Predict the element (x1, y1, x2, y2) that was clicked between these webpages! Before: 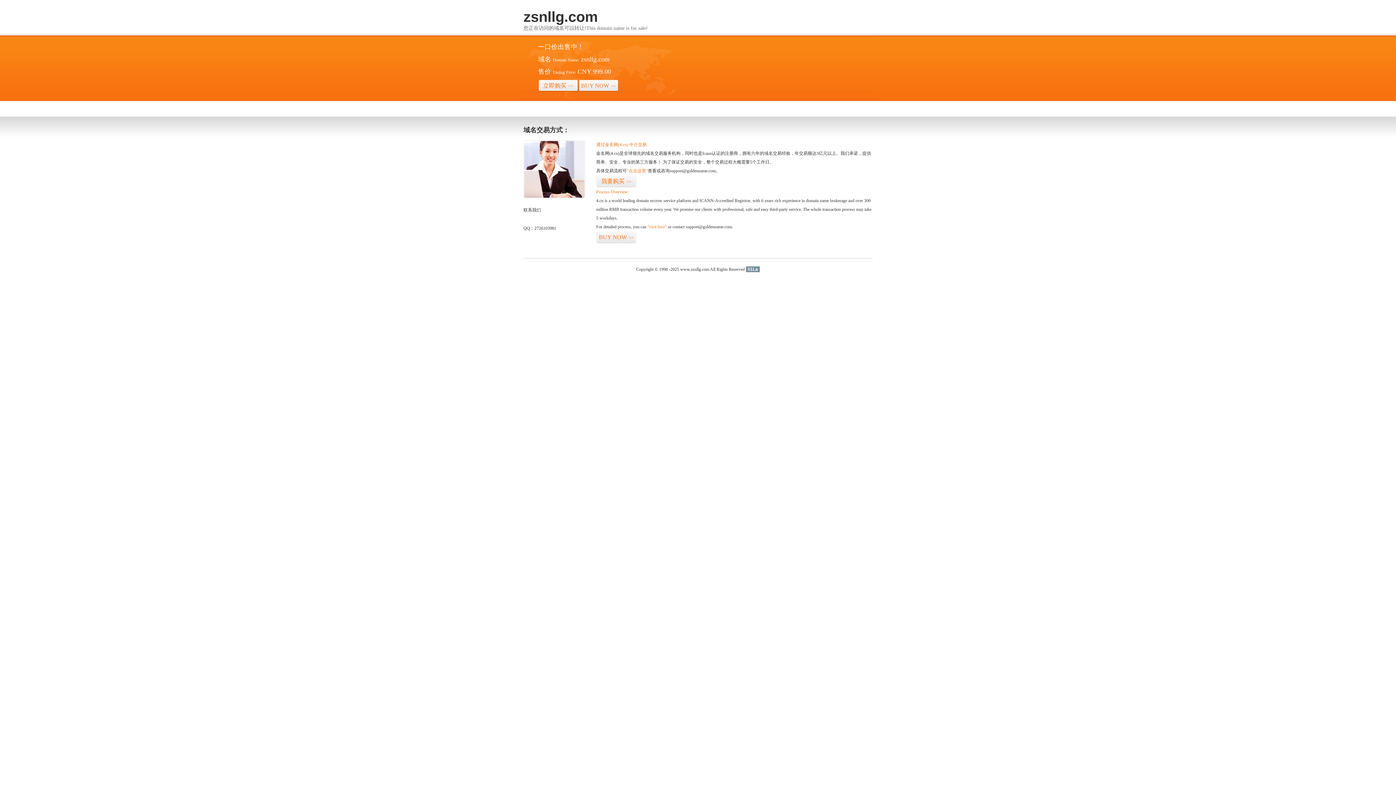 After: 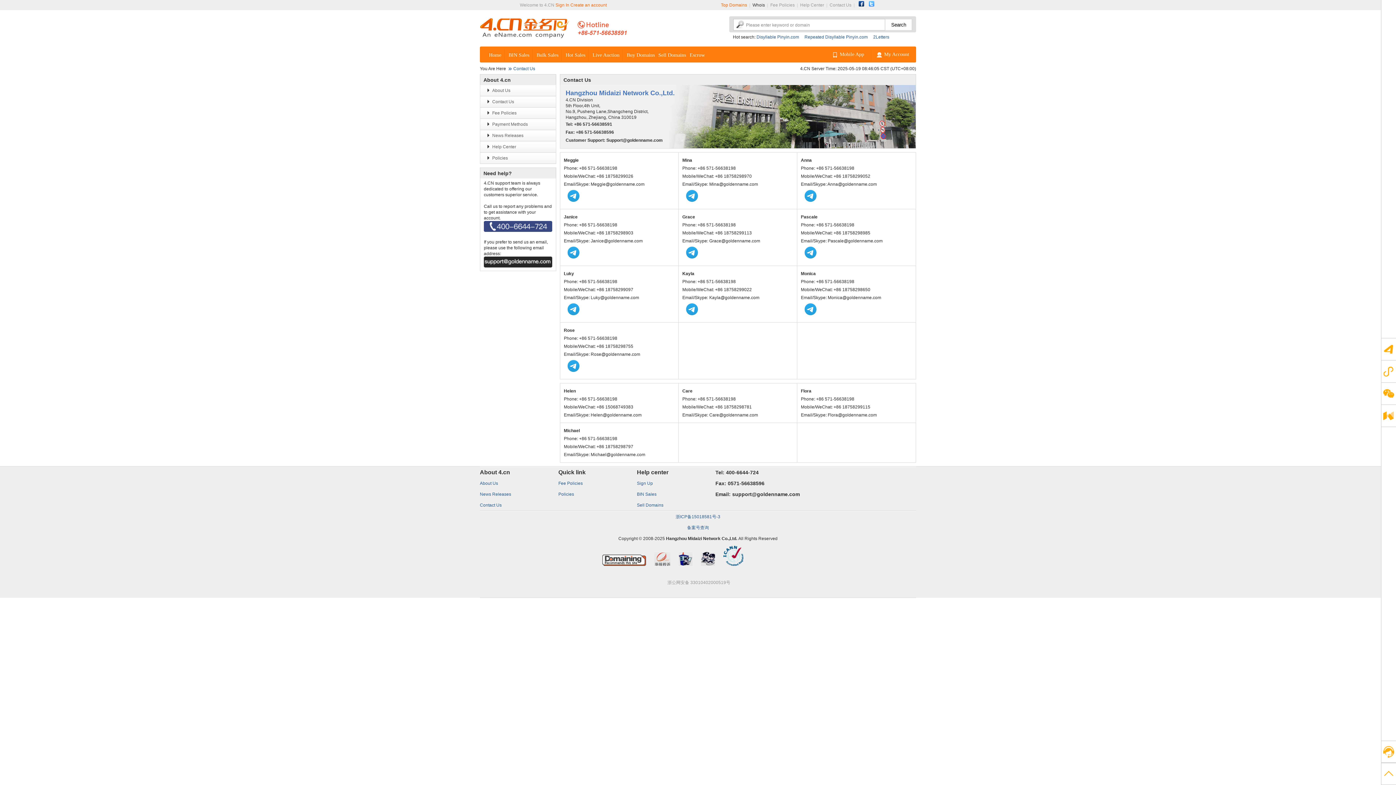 Action: bbox: (523, 194, 585, 199)